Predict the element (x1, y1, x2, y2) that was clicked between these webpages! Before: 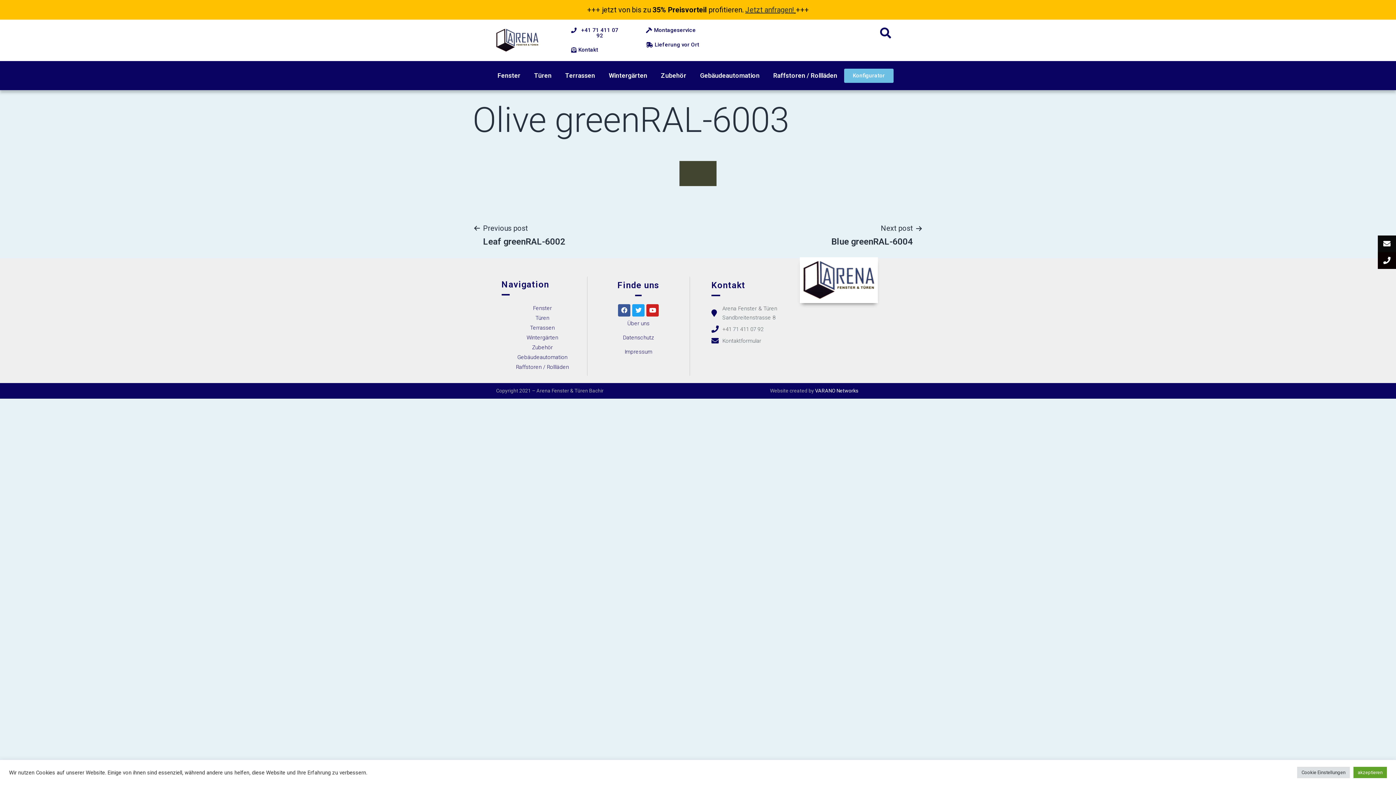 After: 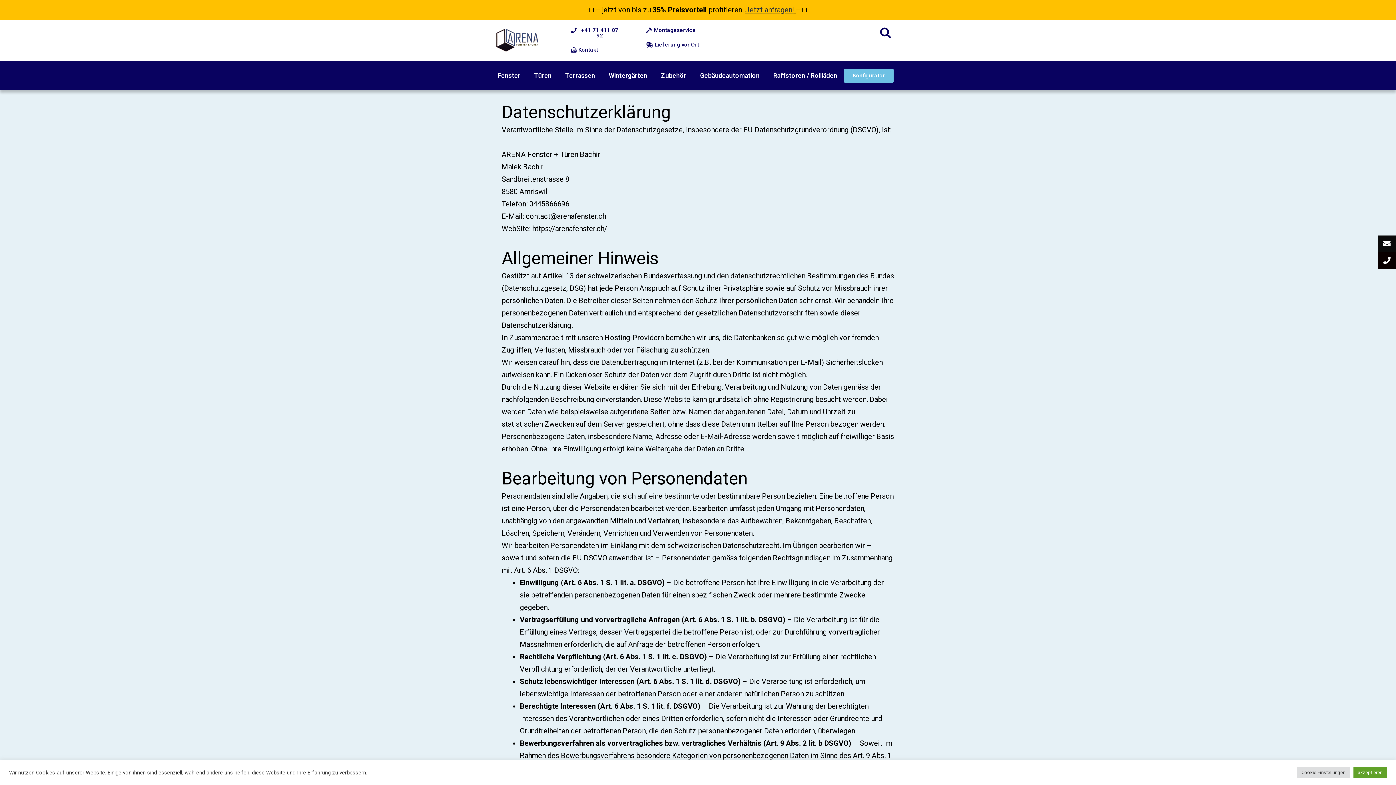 Action: bbox: (614, 330, 663, 344) label: Datenschutz